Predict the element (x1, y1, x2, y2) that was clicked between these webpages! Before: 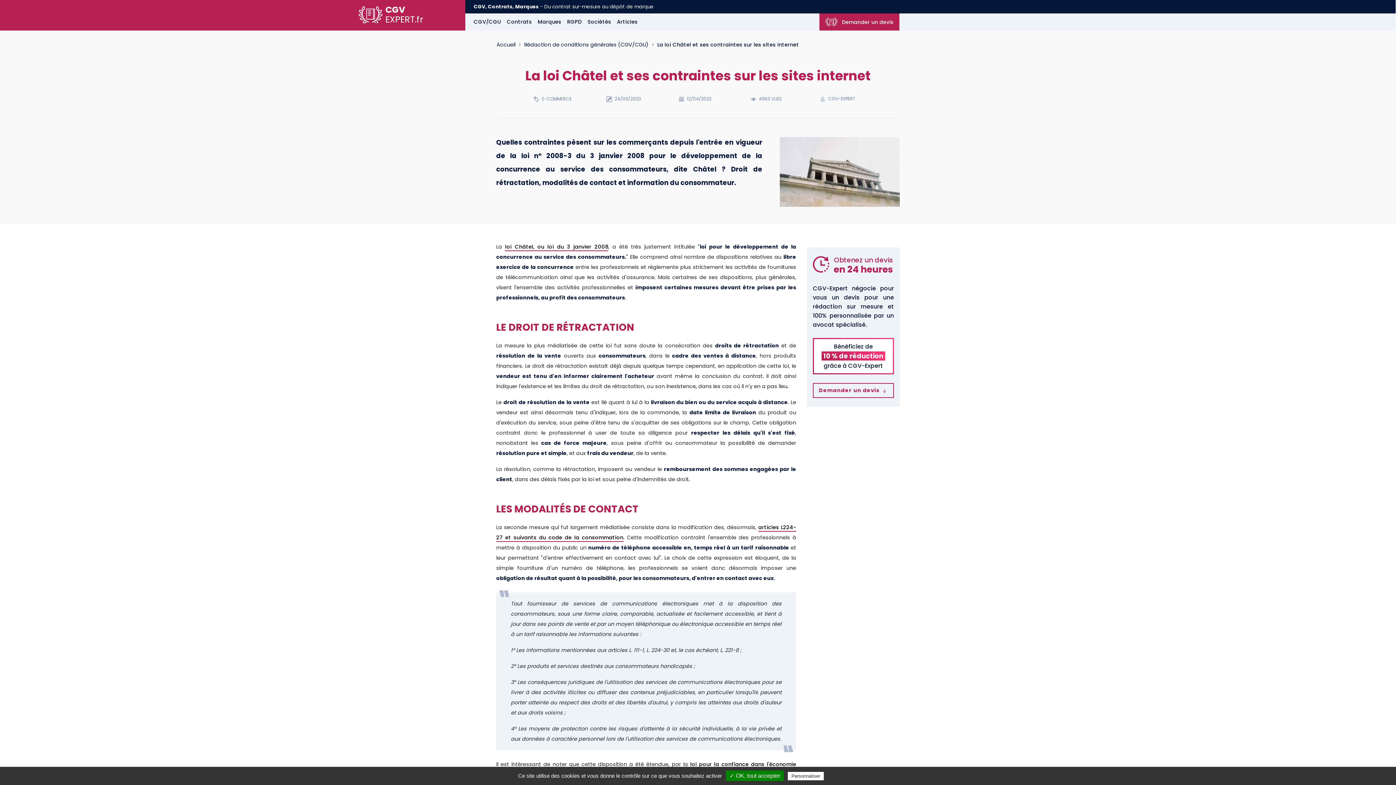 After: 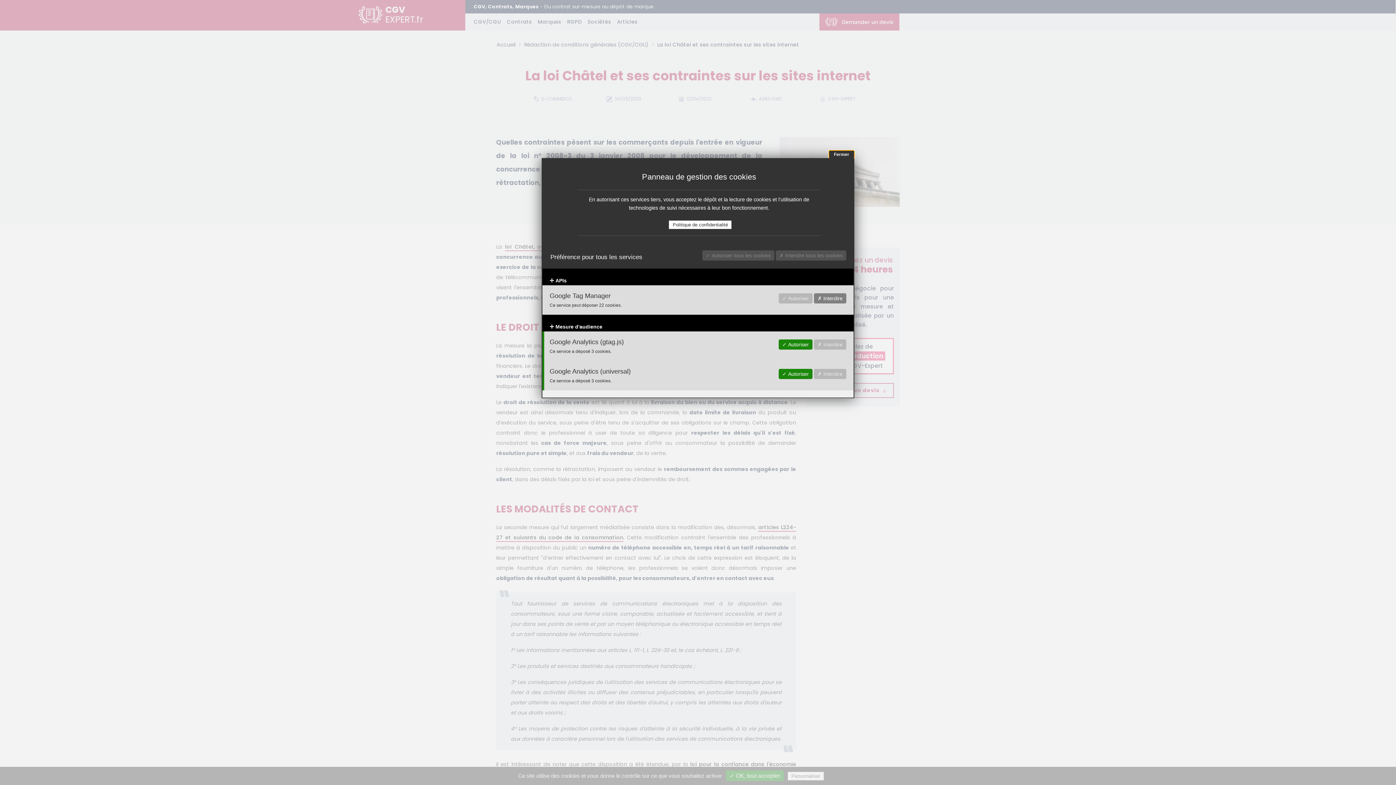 Action: bbox: (788, 772, 824, 780) label: Personnaliser